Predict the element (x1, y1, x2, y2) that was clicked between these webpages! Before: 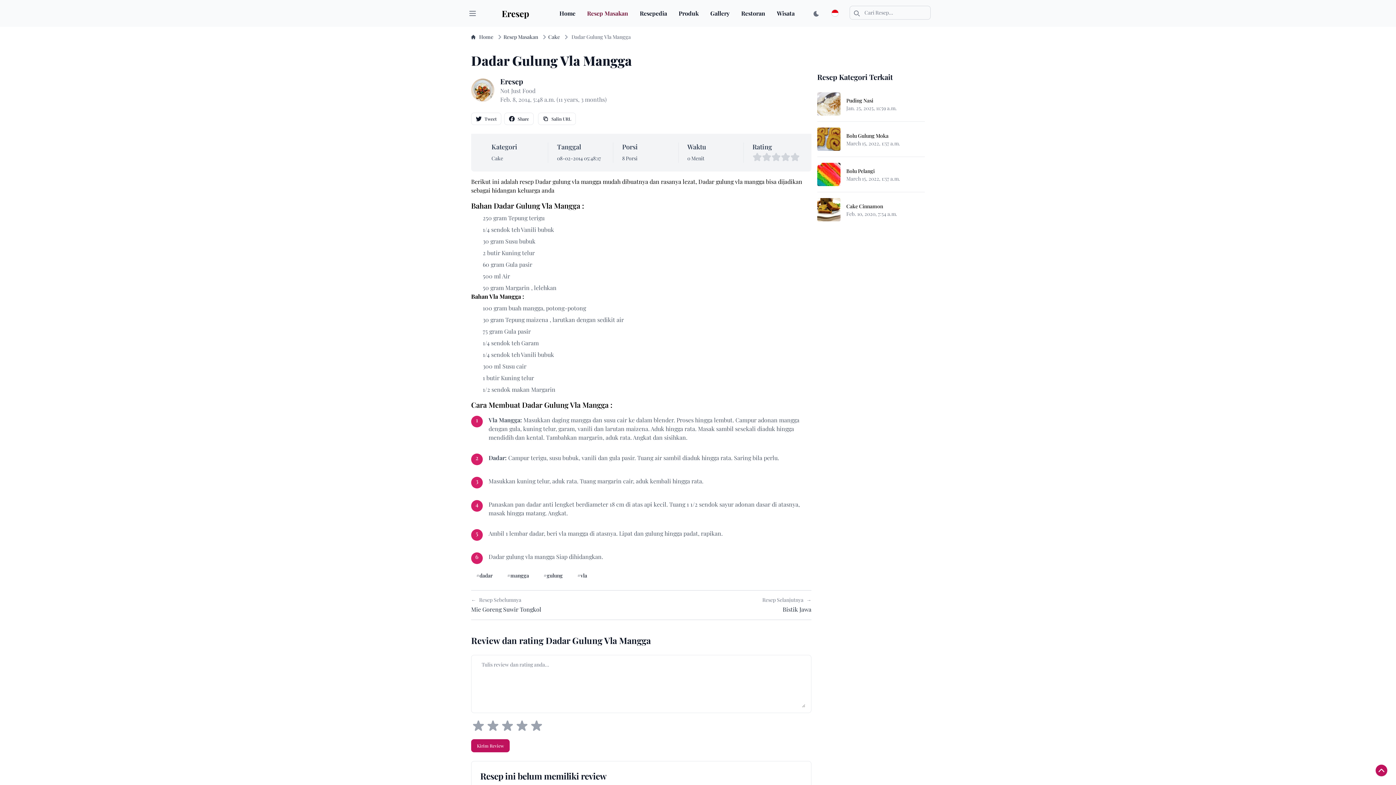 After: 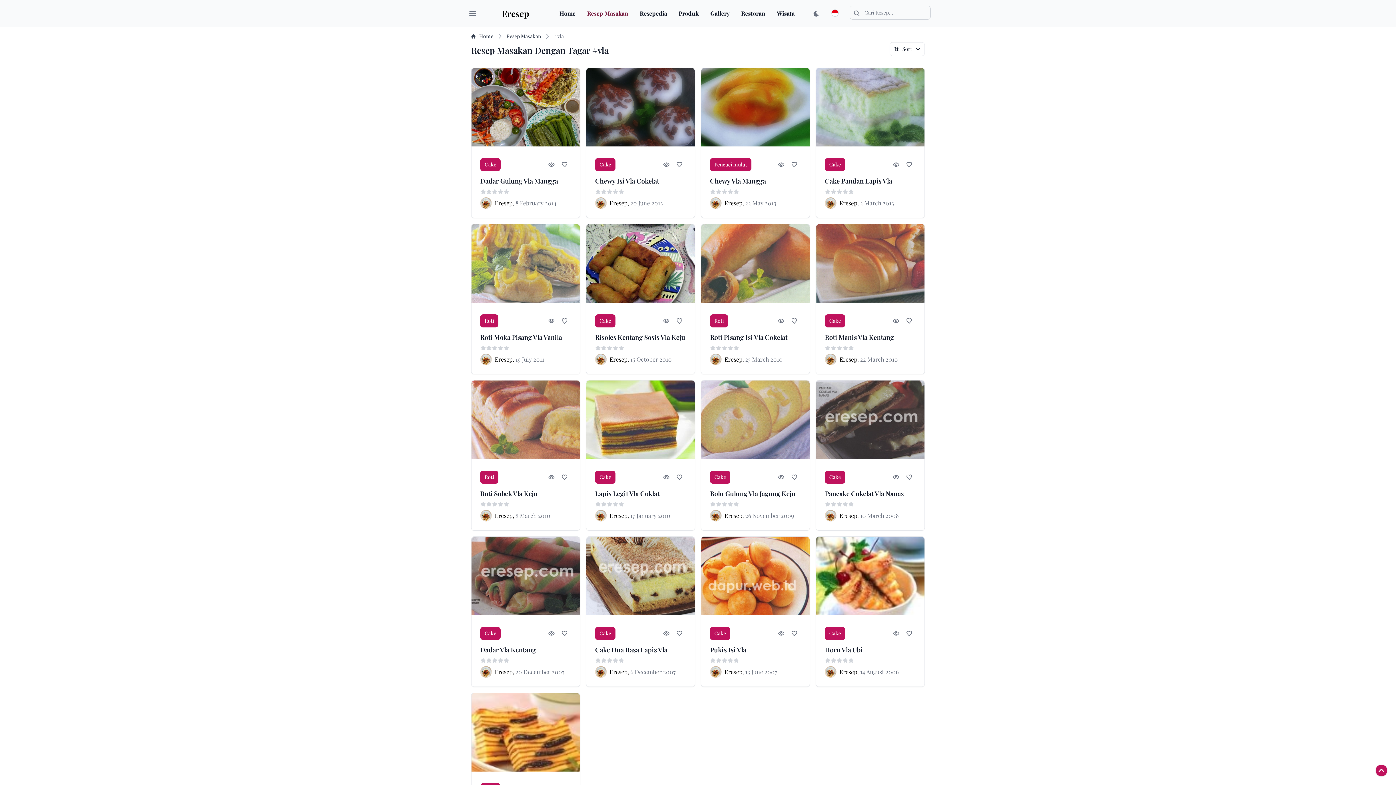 Action: bbox: (572, 570, 592, 581) label: #vla